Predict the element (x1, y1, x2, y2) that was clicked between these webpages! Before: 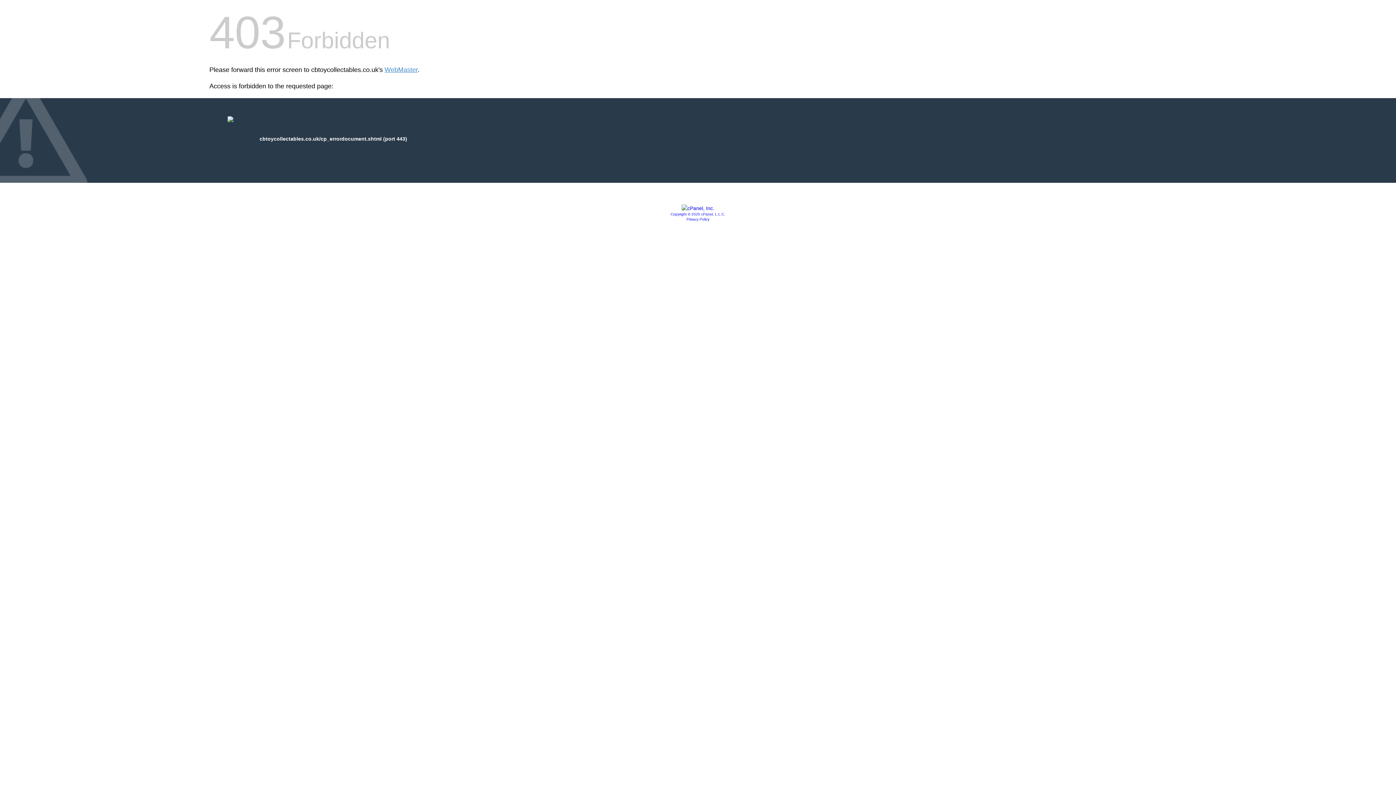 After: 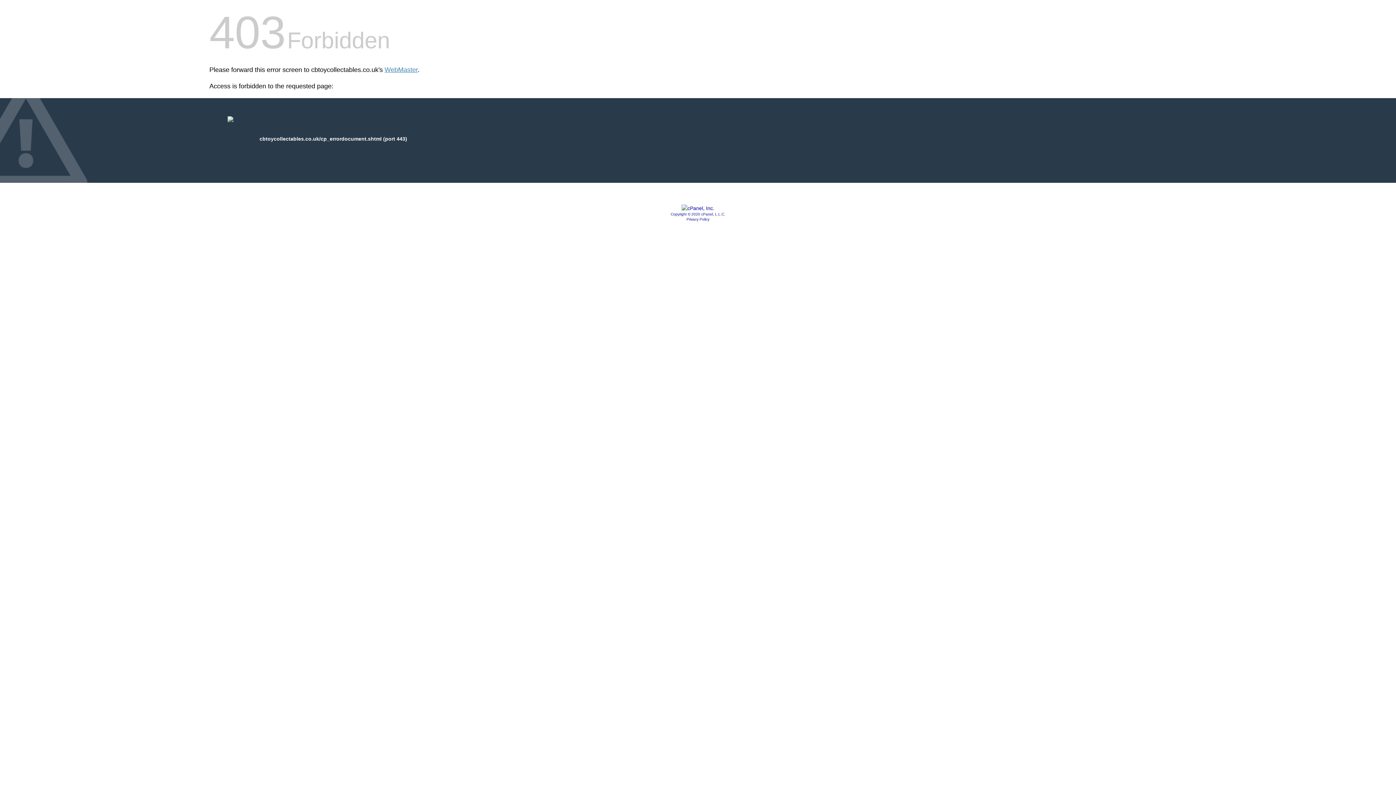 Action: bbox: (681, 205, 714, 211)